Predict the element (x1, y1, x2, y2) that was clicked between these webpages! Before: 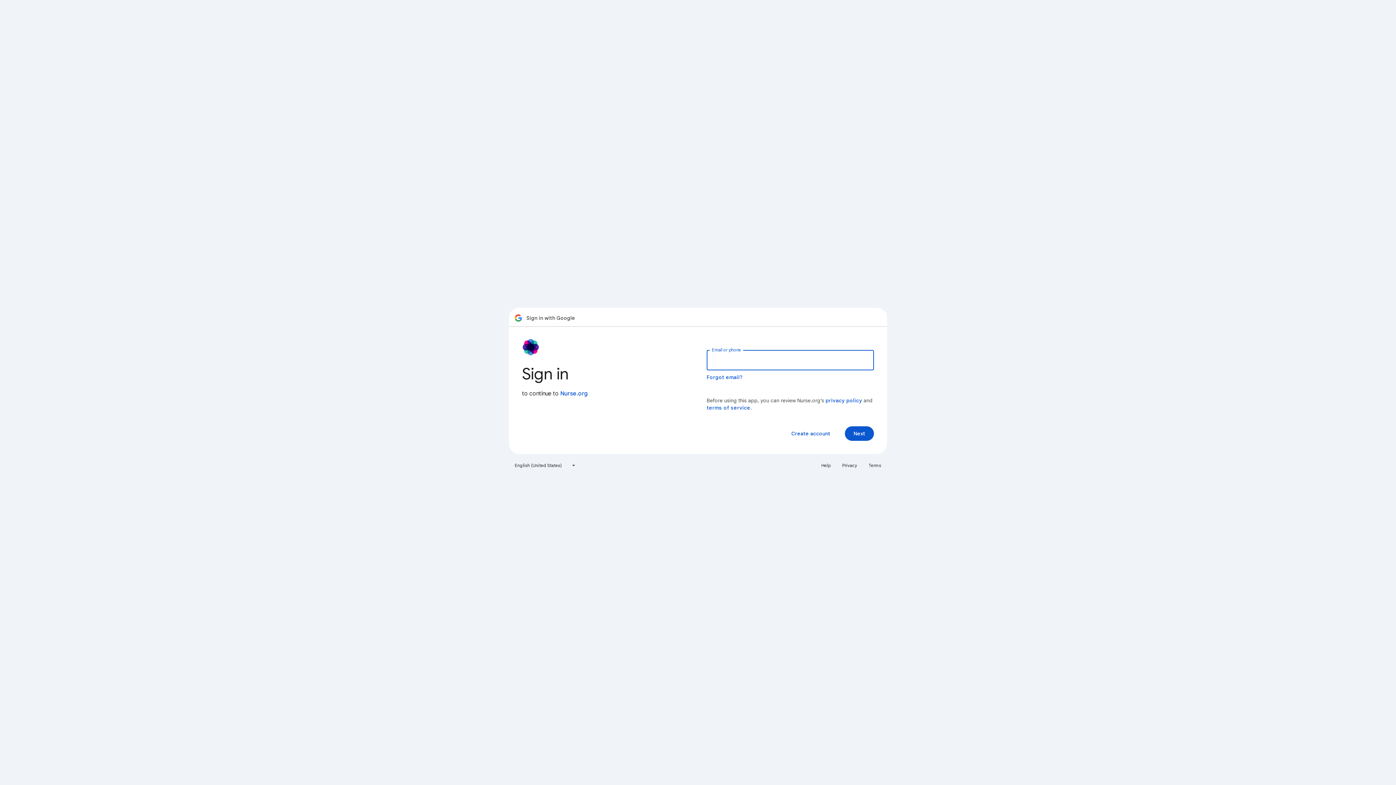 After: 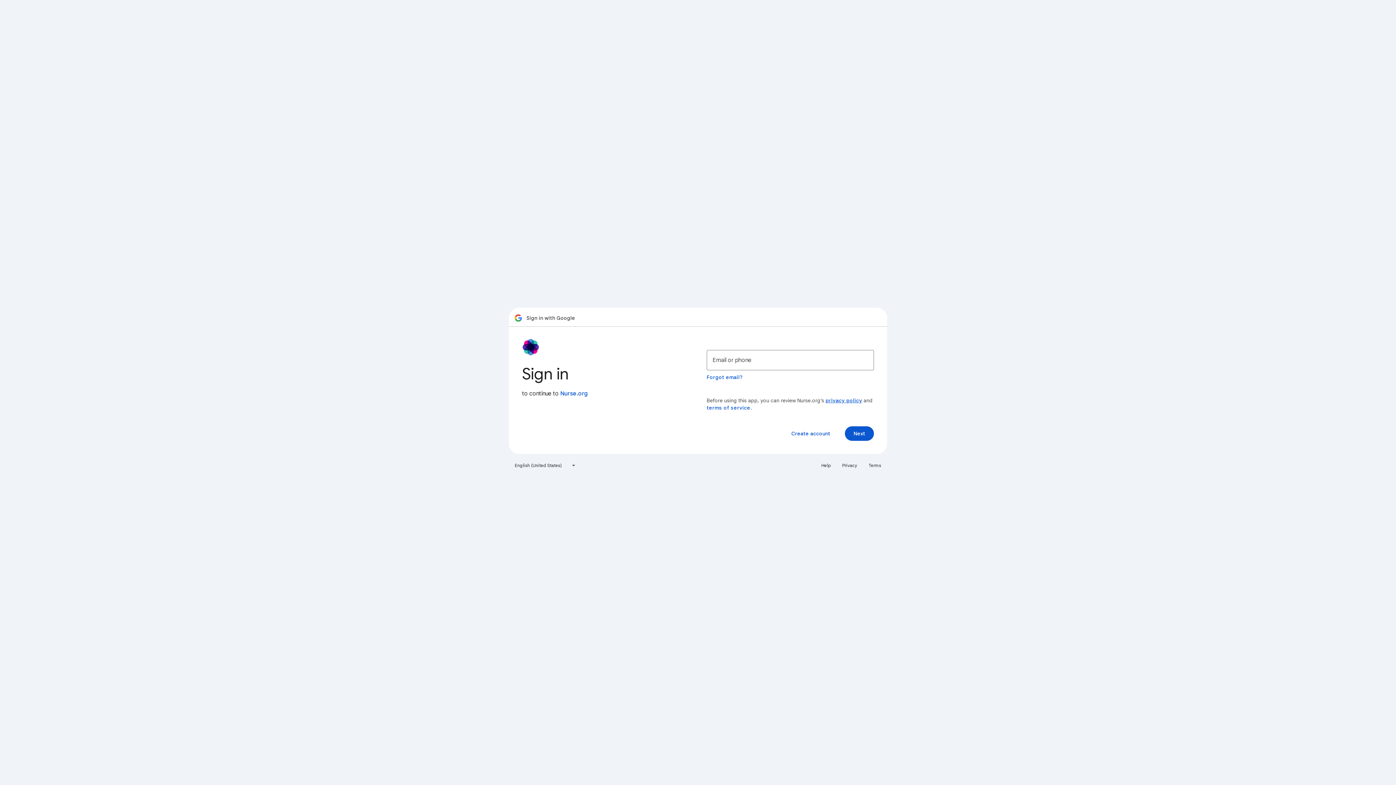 Action: bbox: (825, 397, 862, 404) label: privacy policy